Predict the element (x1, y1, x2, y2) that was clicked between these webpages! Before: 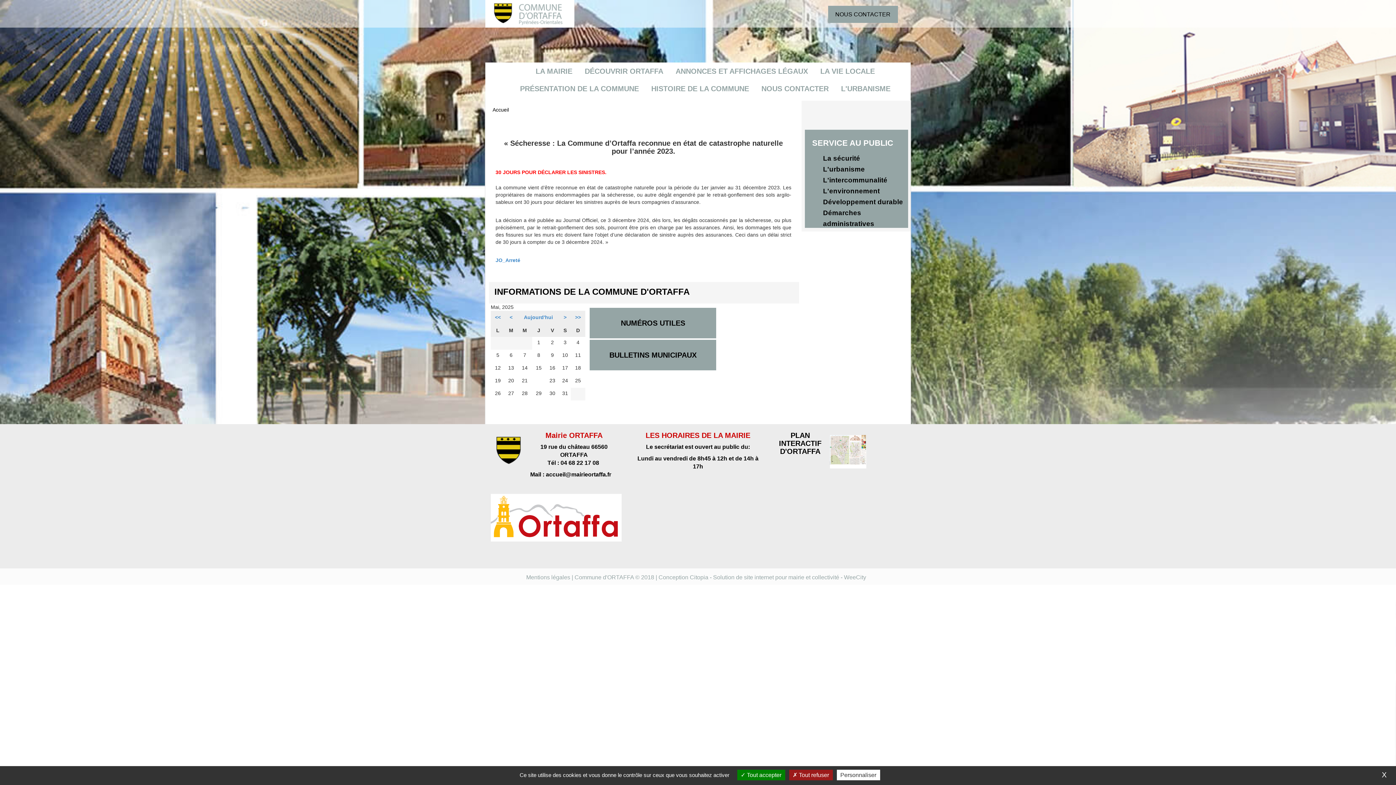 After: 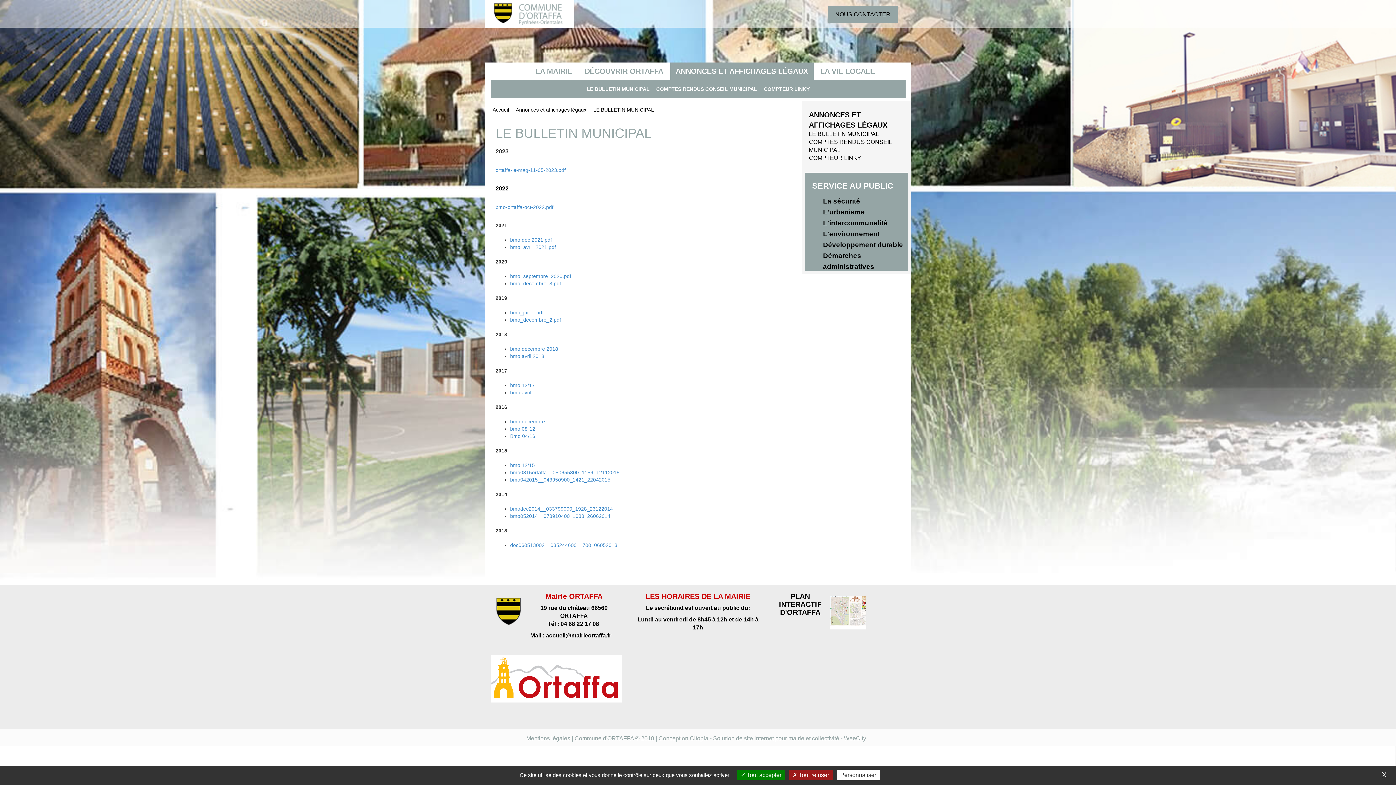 Action: label: BULLETINS MUNICIPAUX bbox: (589, 340, 716, 370)